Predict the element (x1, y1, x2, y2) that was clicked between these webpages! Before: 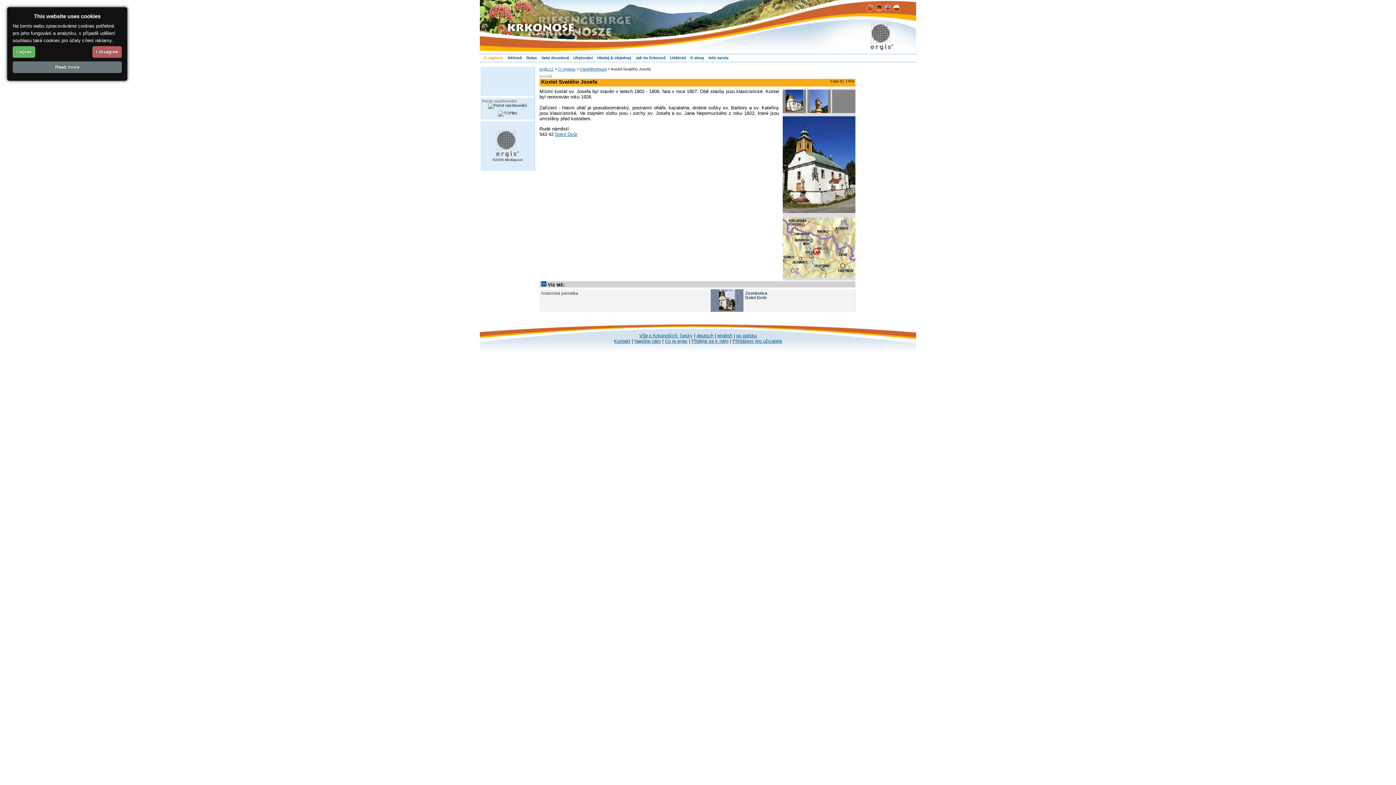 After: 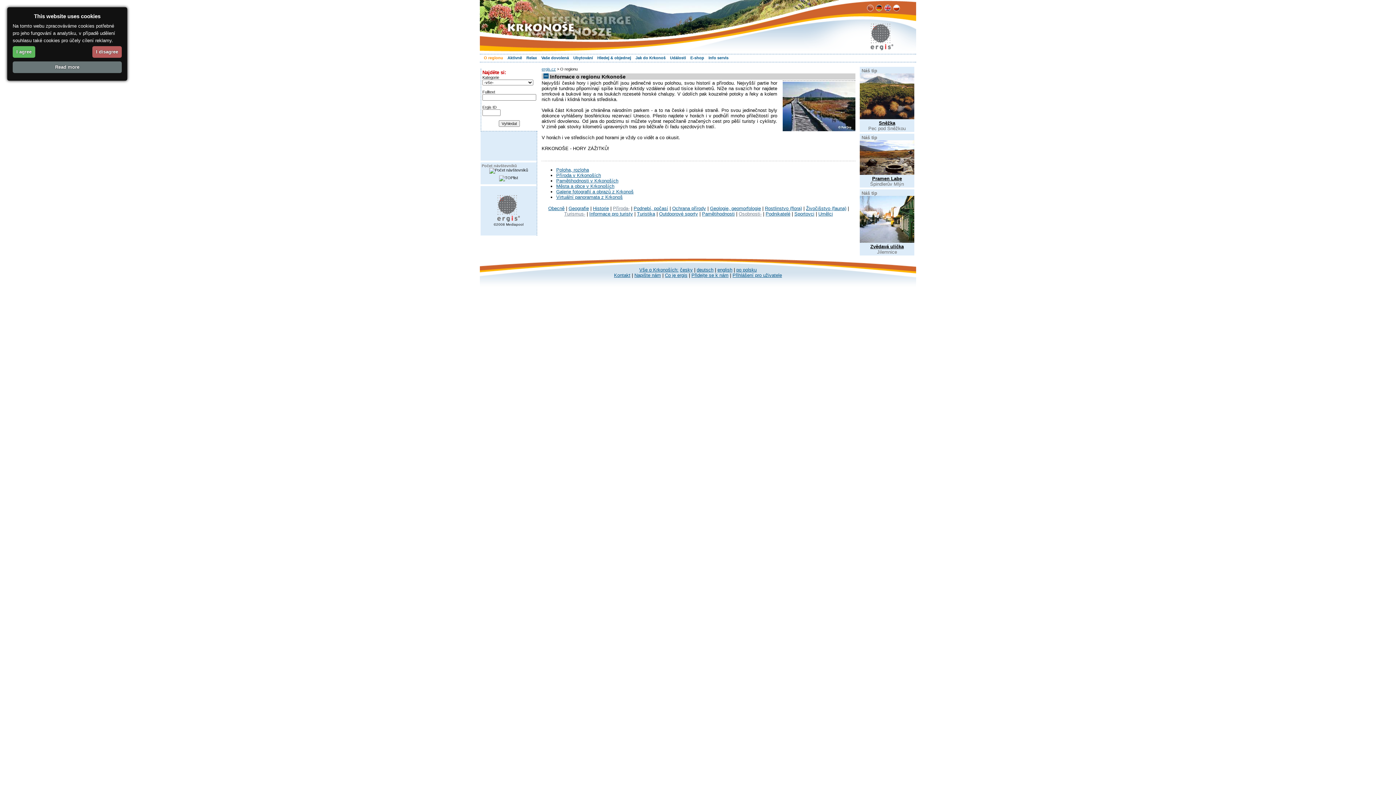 Action: bbox: (484, 55, 503, 60) label: O regionu